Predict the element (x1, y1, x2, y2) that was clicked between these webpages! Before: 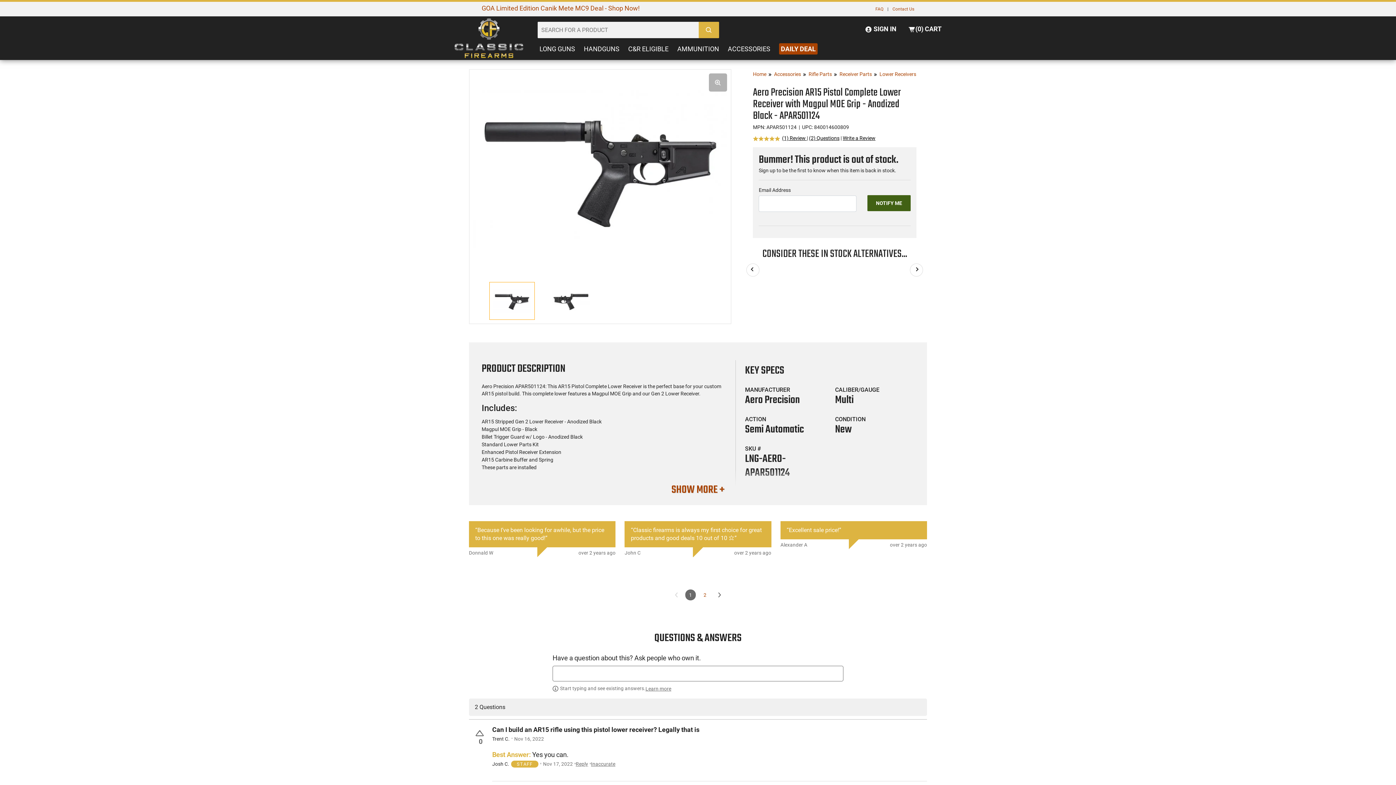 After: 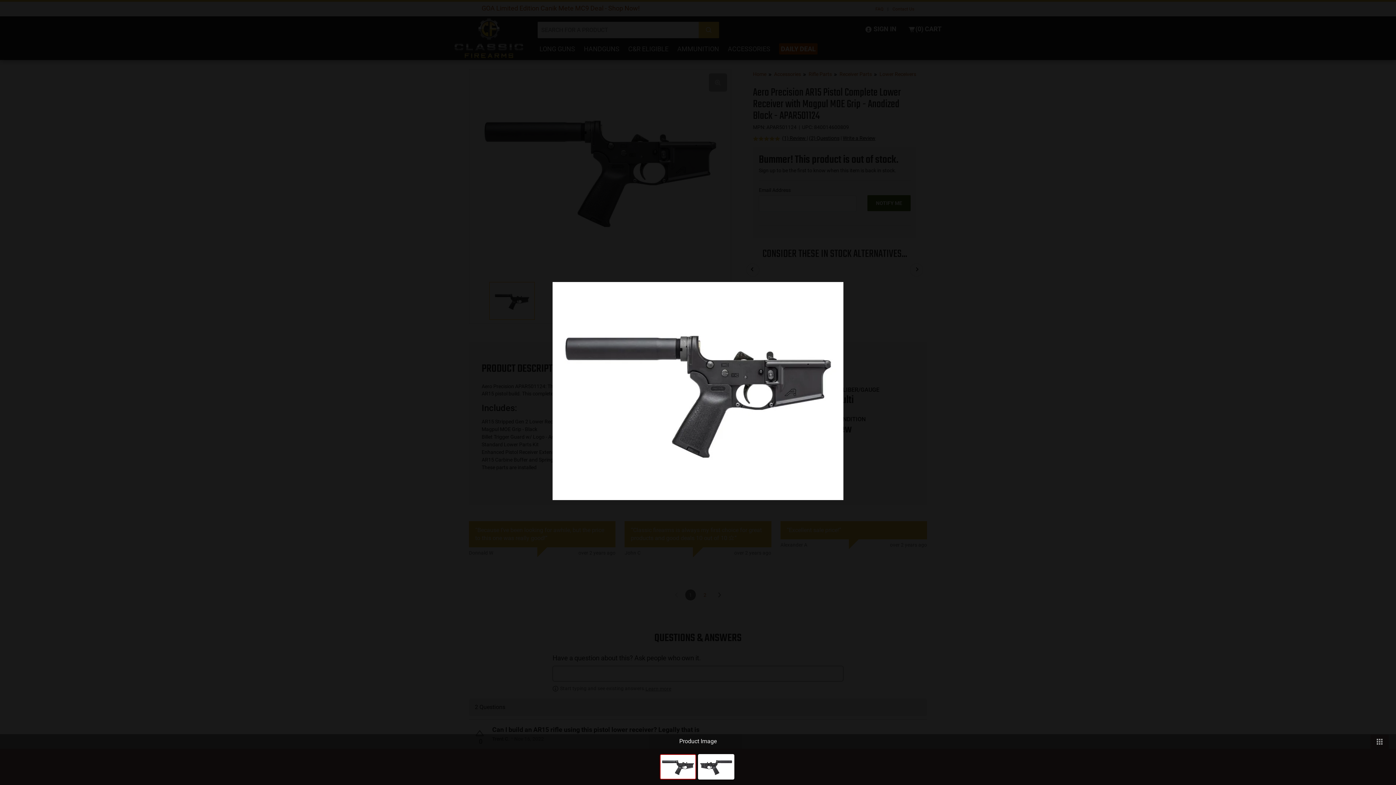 Action: bbox: (469, 69, 730, 265)